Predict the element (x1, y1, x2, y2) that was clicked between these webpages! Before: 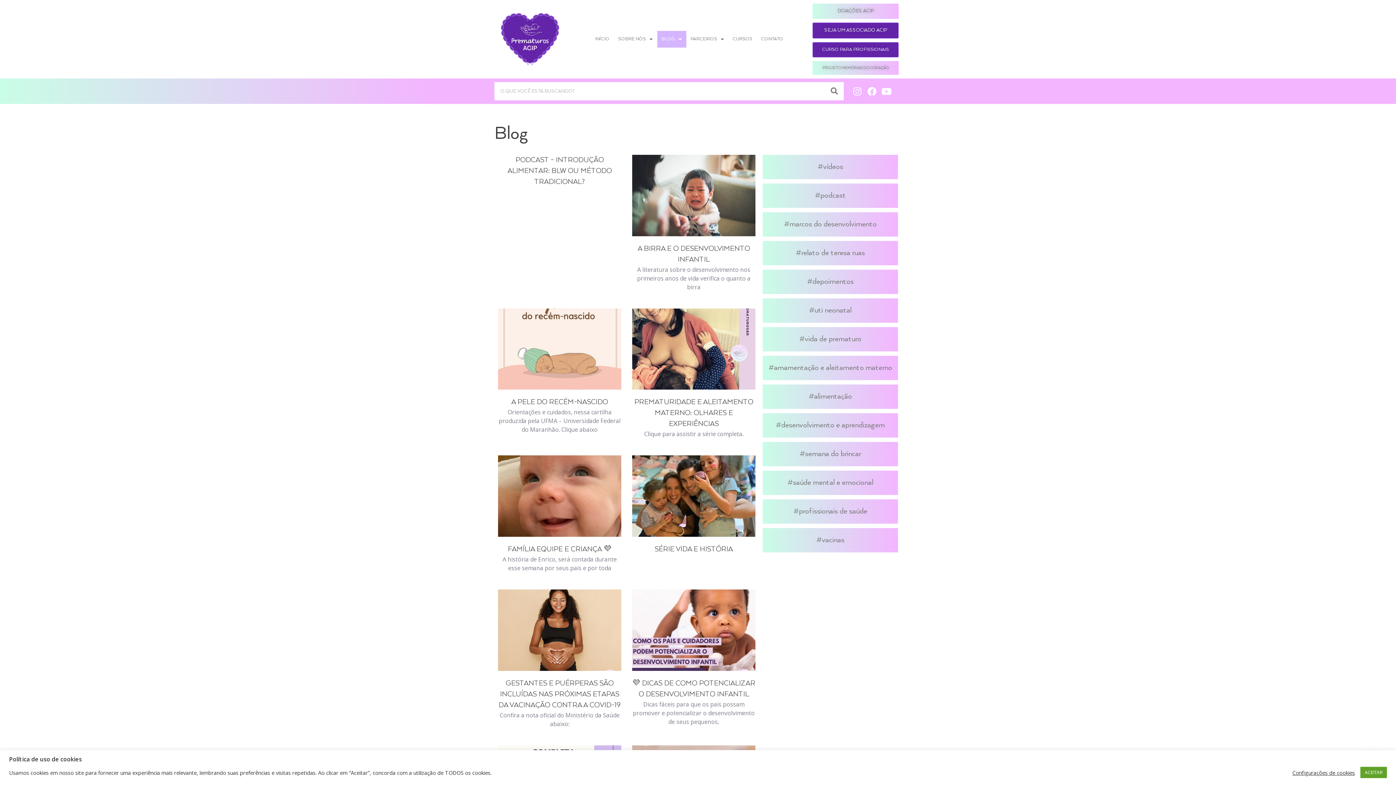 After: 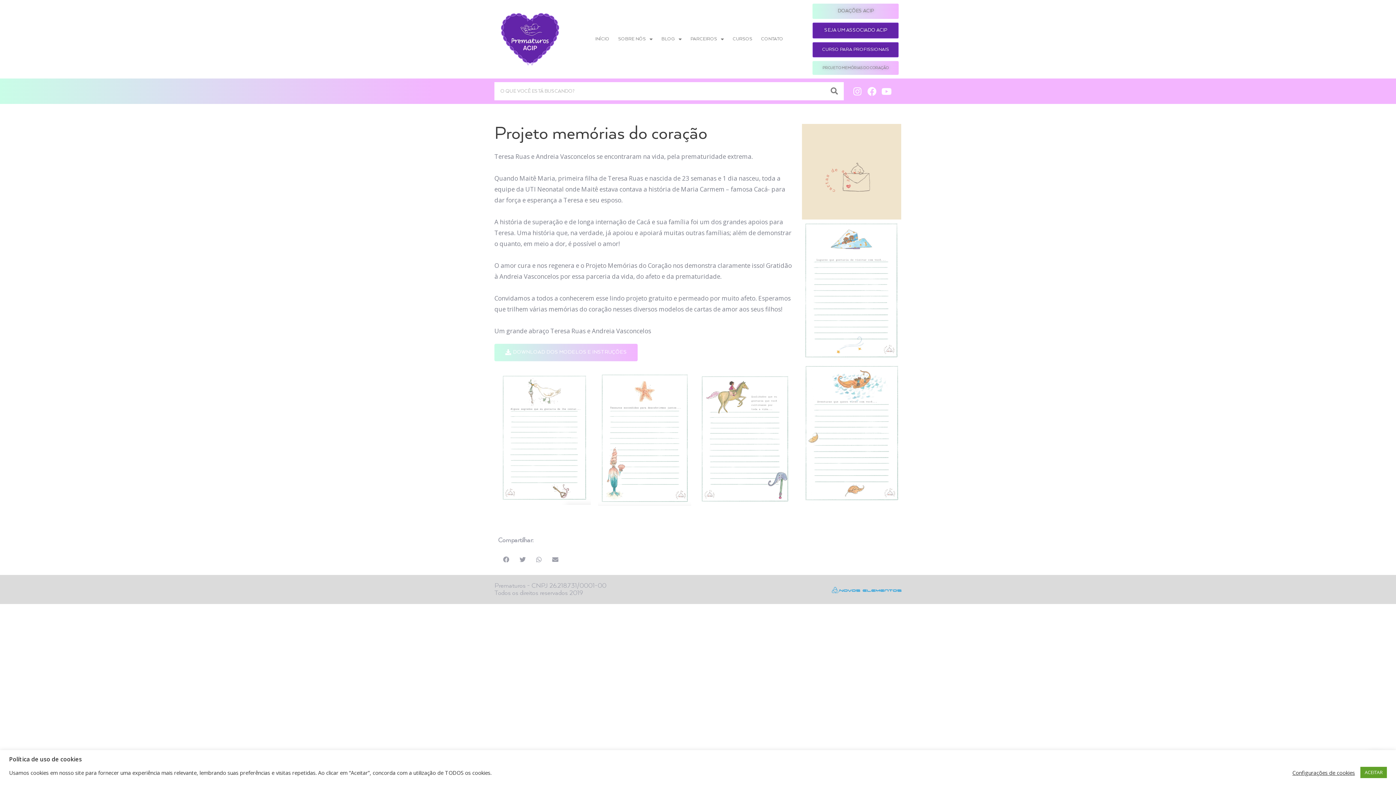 Action: label: PROJETO MEMÓRIAS DO CORAÇÃO bbox: (812, 61, 898, 74)